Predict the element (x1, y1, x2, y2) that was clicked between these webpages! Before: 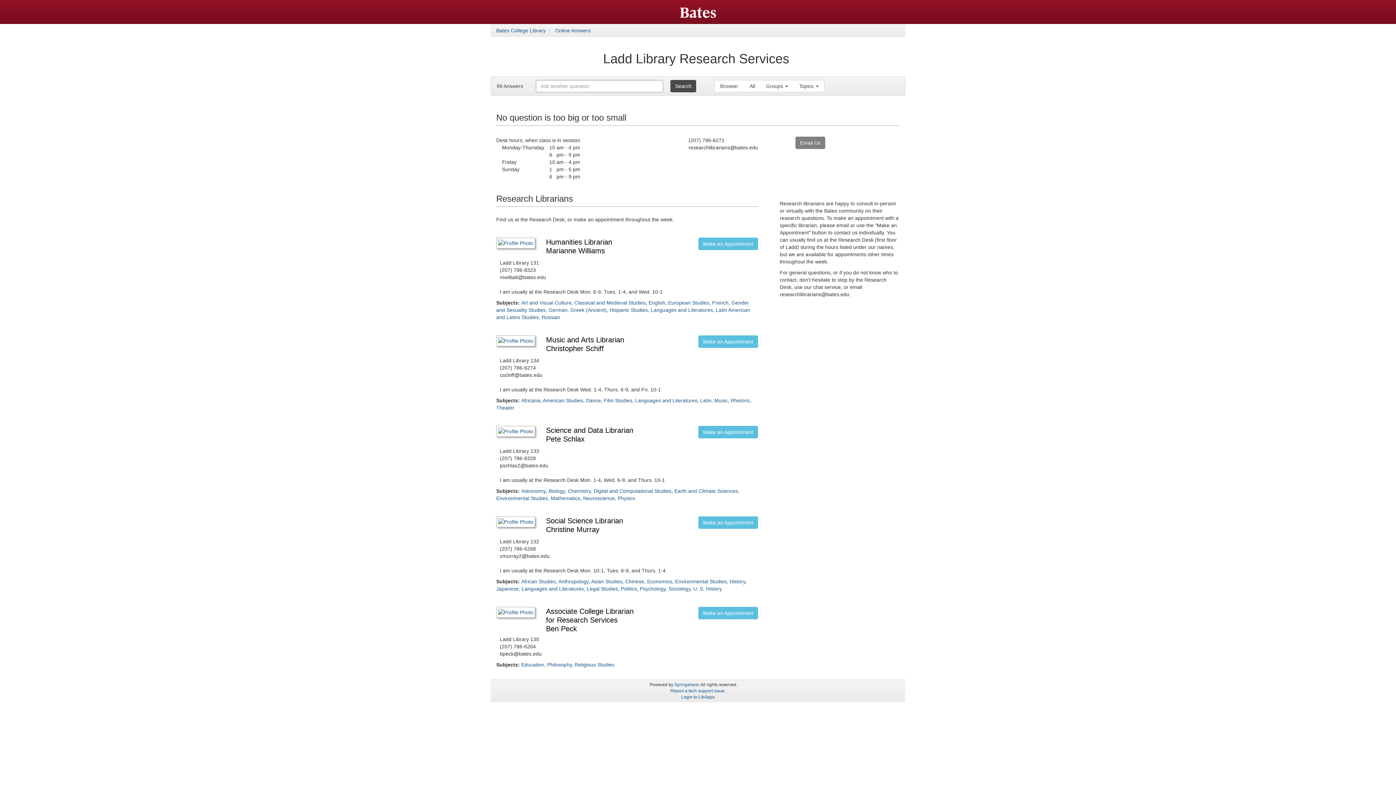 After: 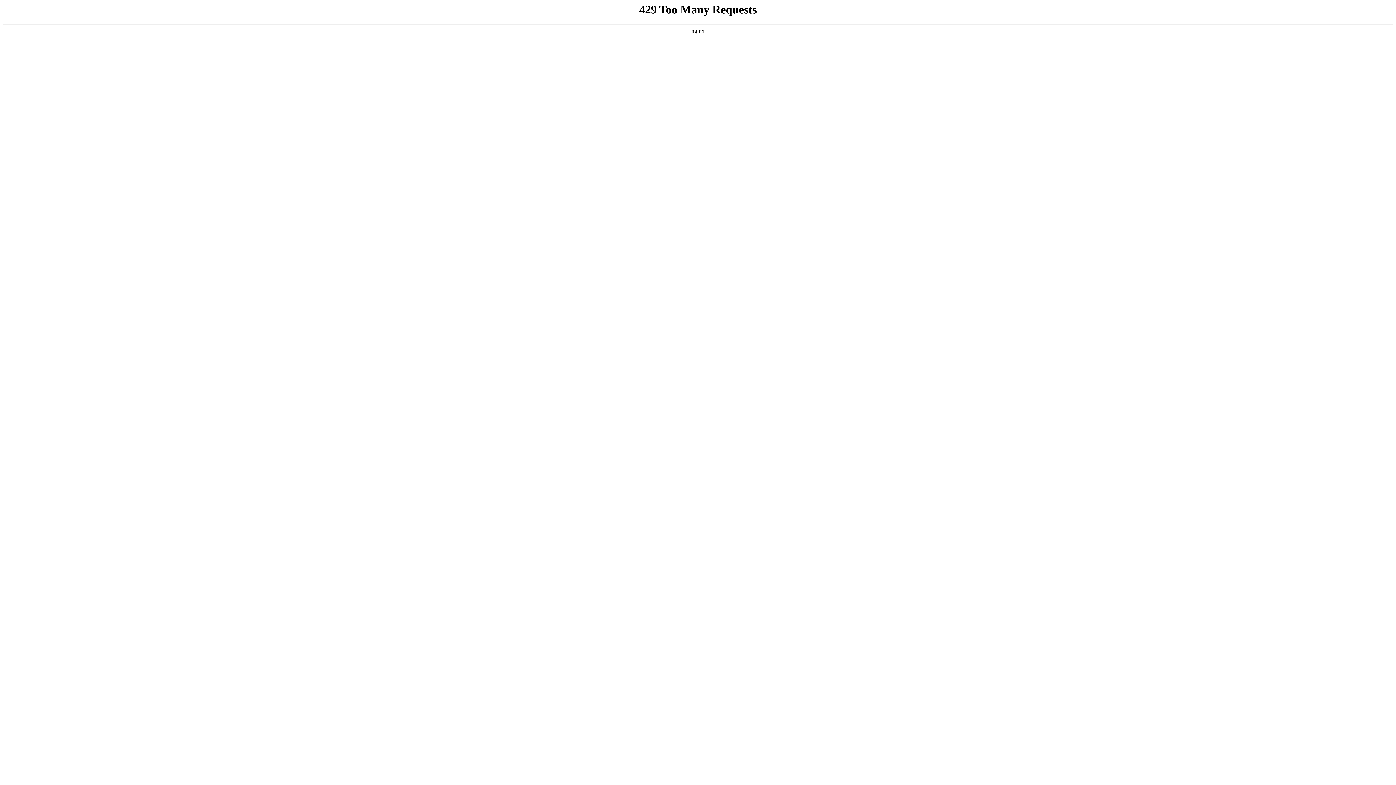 Action: bbox: (583, 495, 614, 501) label: Neuroscience